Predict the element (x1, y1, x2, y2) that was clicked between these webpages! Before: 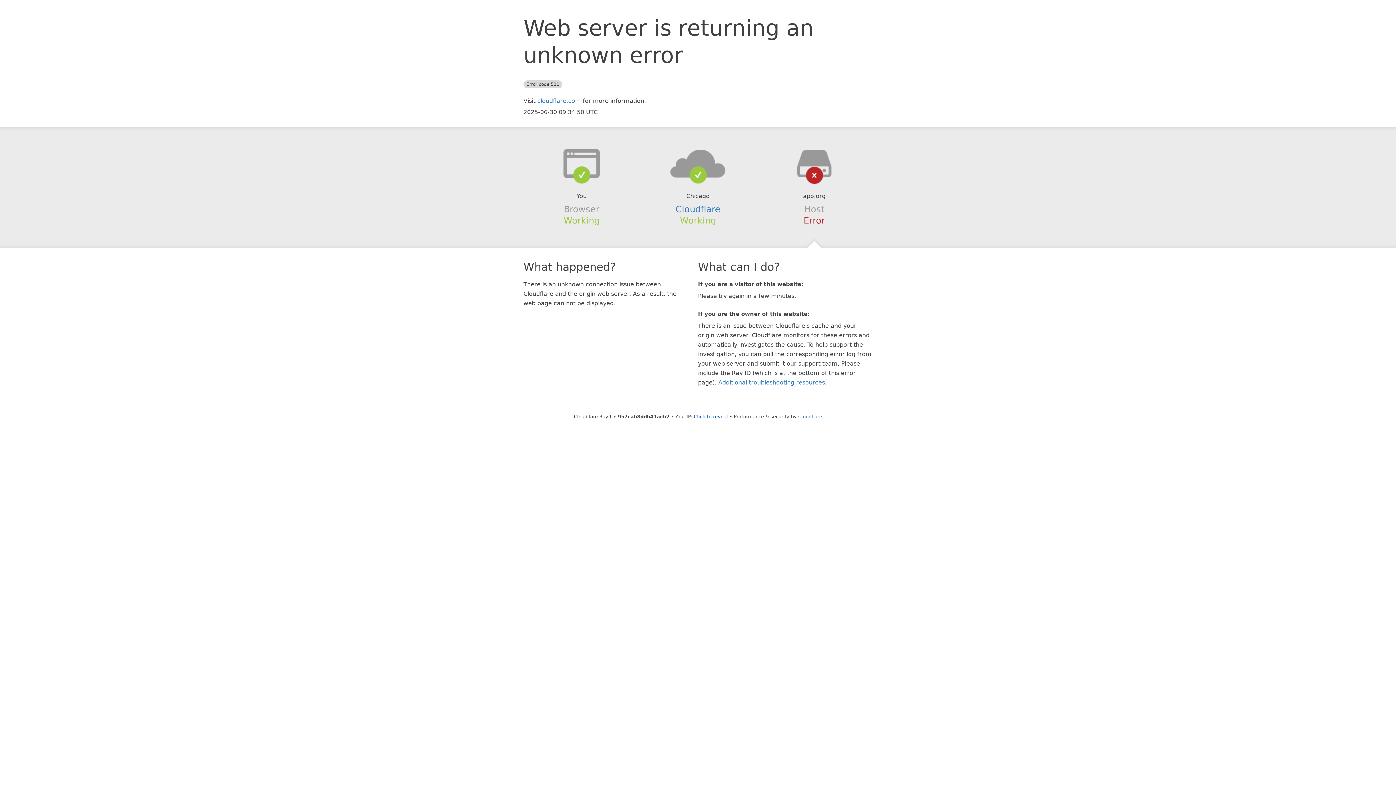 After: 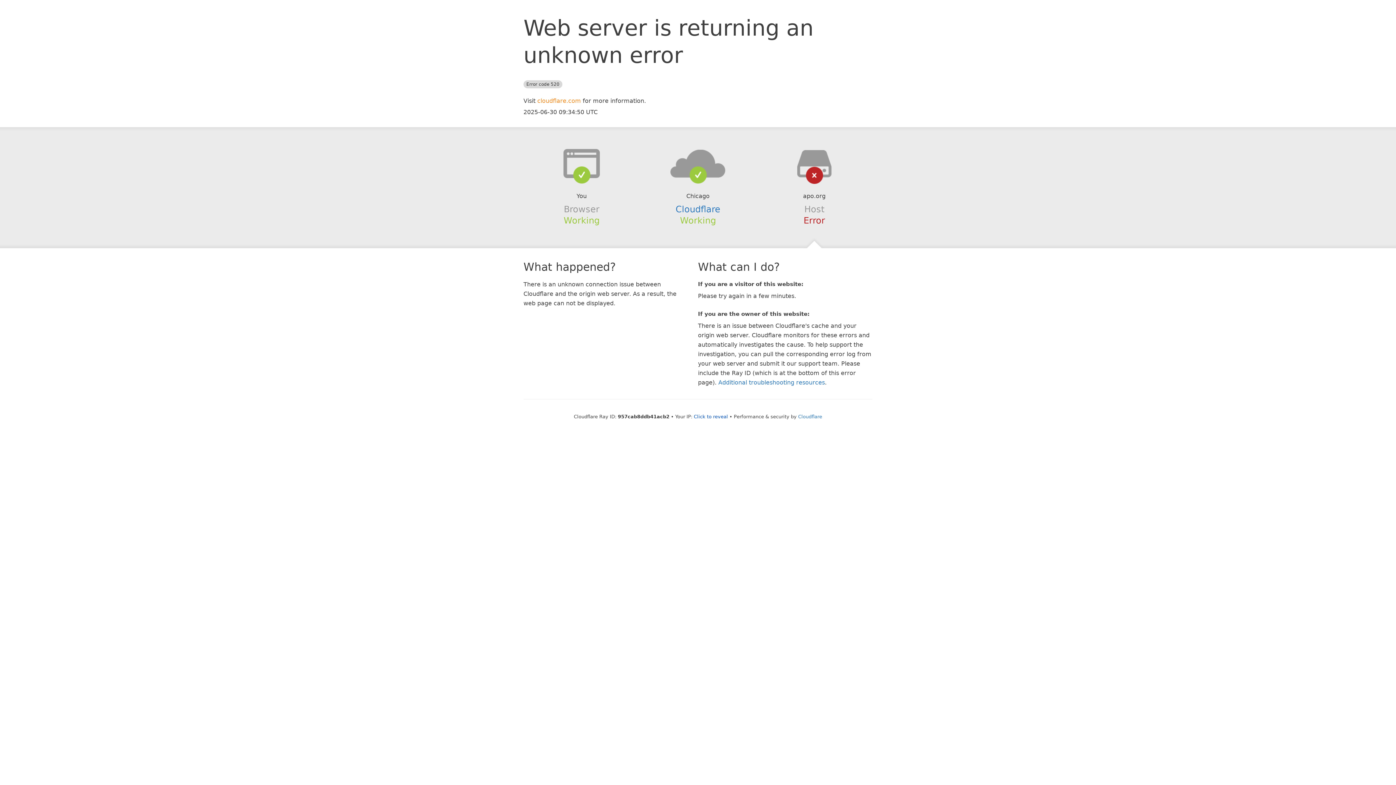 Action: label: cloudflare.com bbox: (537, 97, 581, 104)